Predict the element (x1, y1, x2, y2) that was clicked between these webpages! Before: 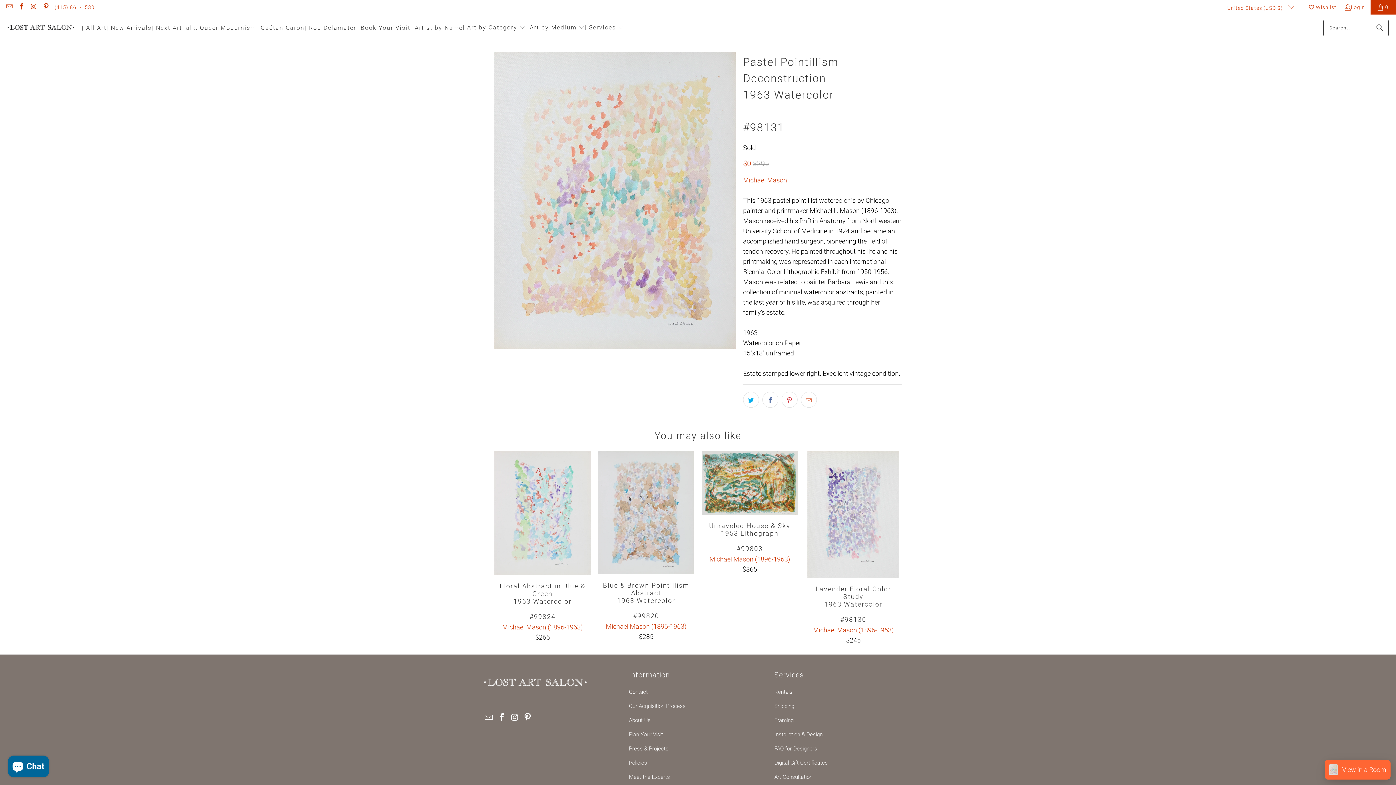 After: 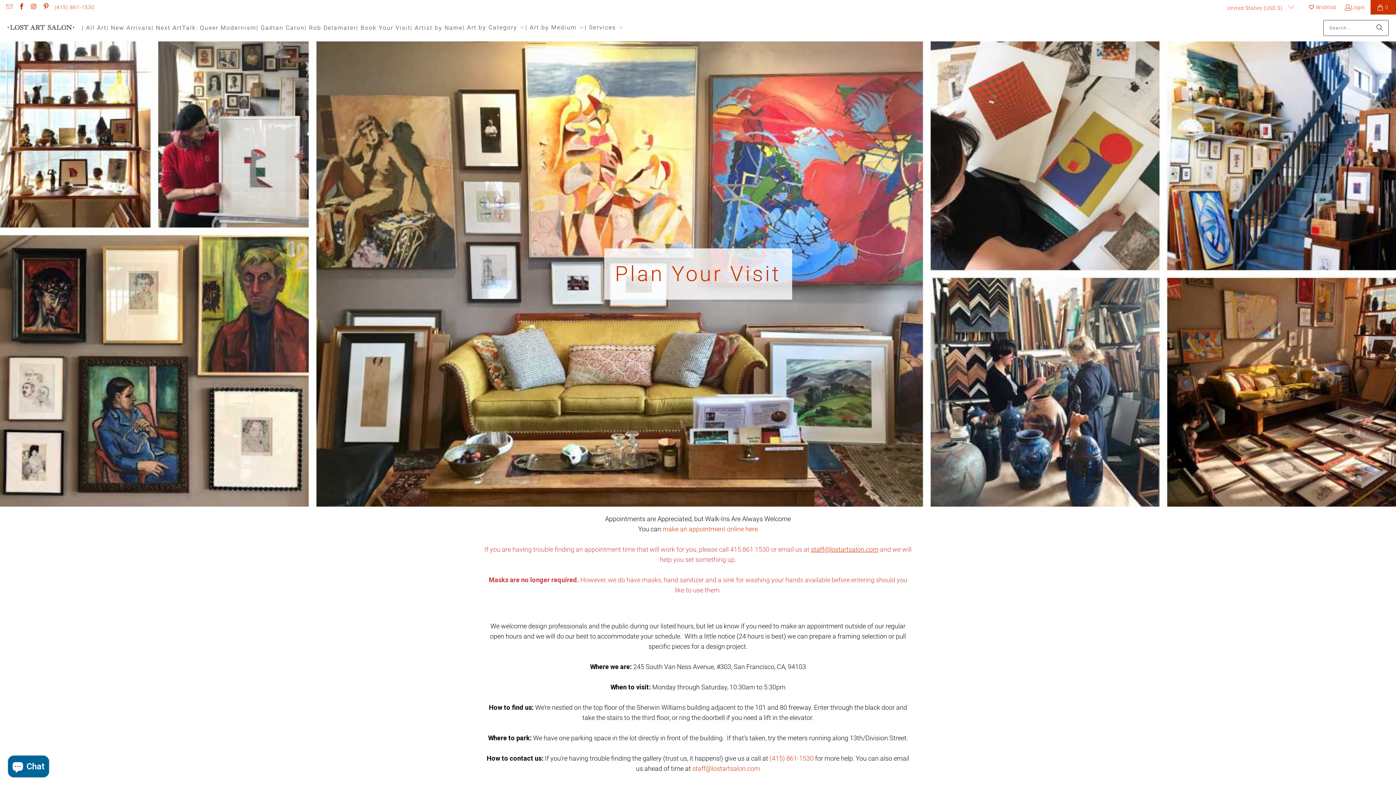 Action: label: Plan Your Visit bbox: (629, 731, 663, 738)